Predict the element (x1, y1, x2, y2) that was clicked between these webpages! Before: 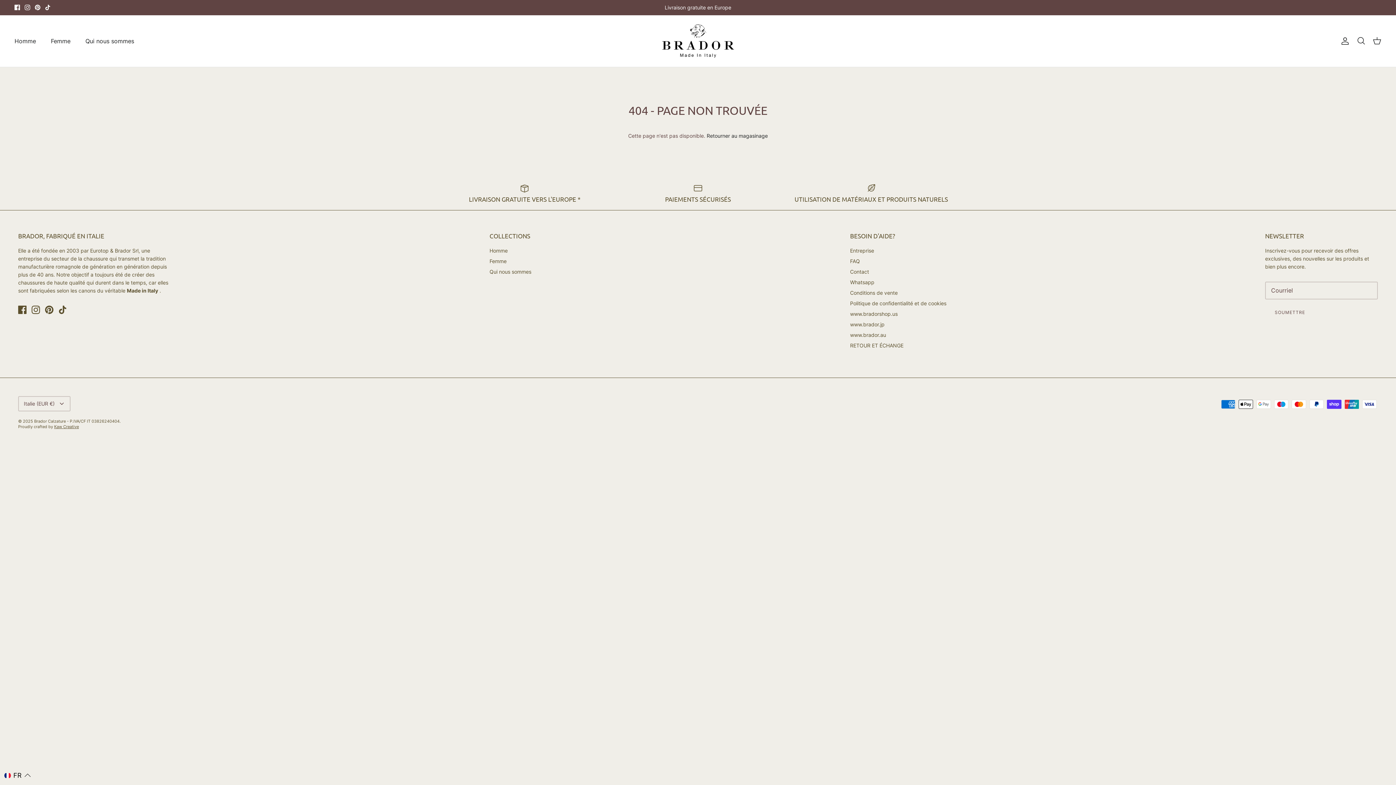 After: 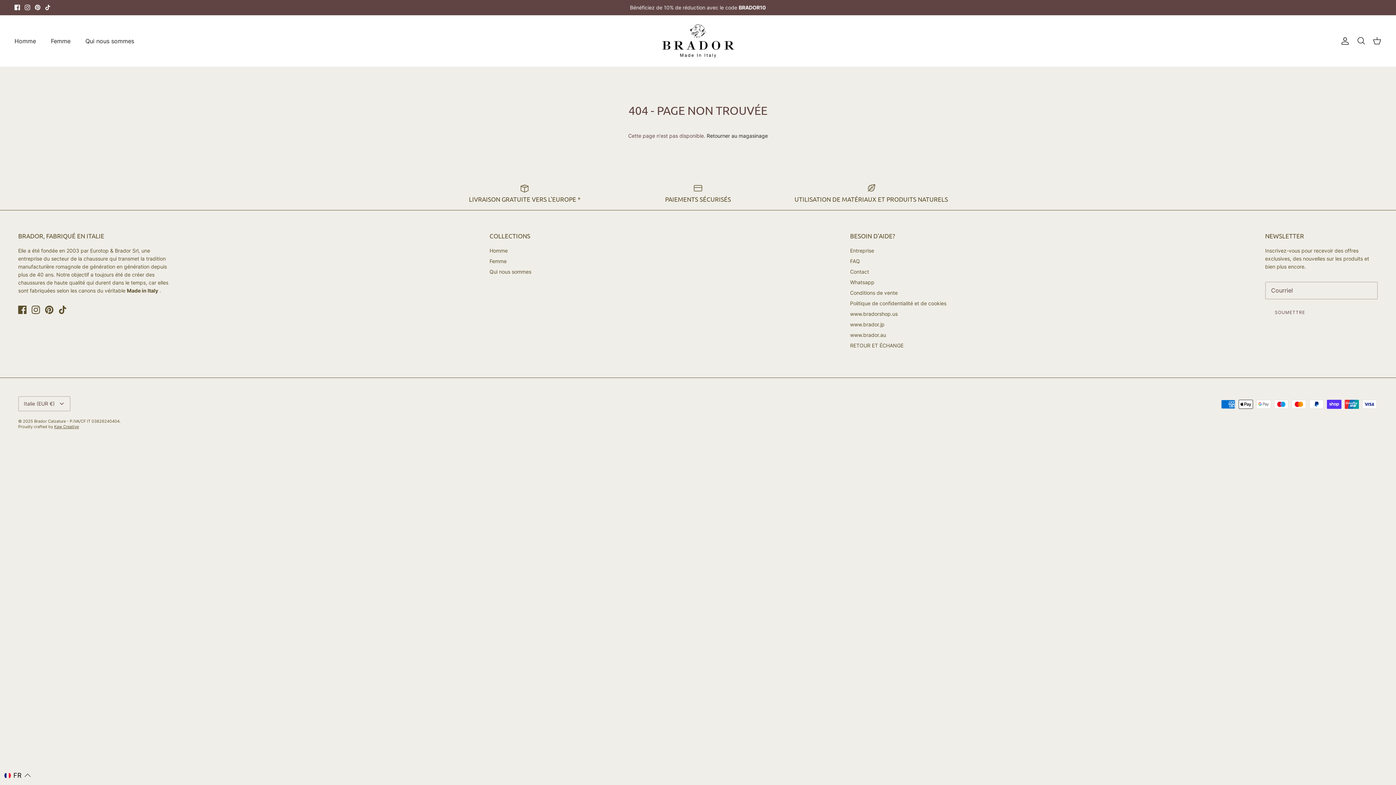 Action: label: Tiktok bbox: (45, 4, 50, 10)